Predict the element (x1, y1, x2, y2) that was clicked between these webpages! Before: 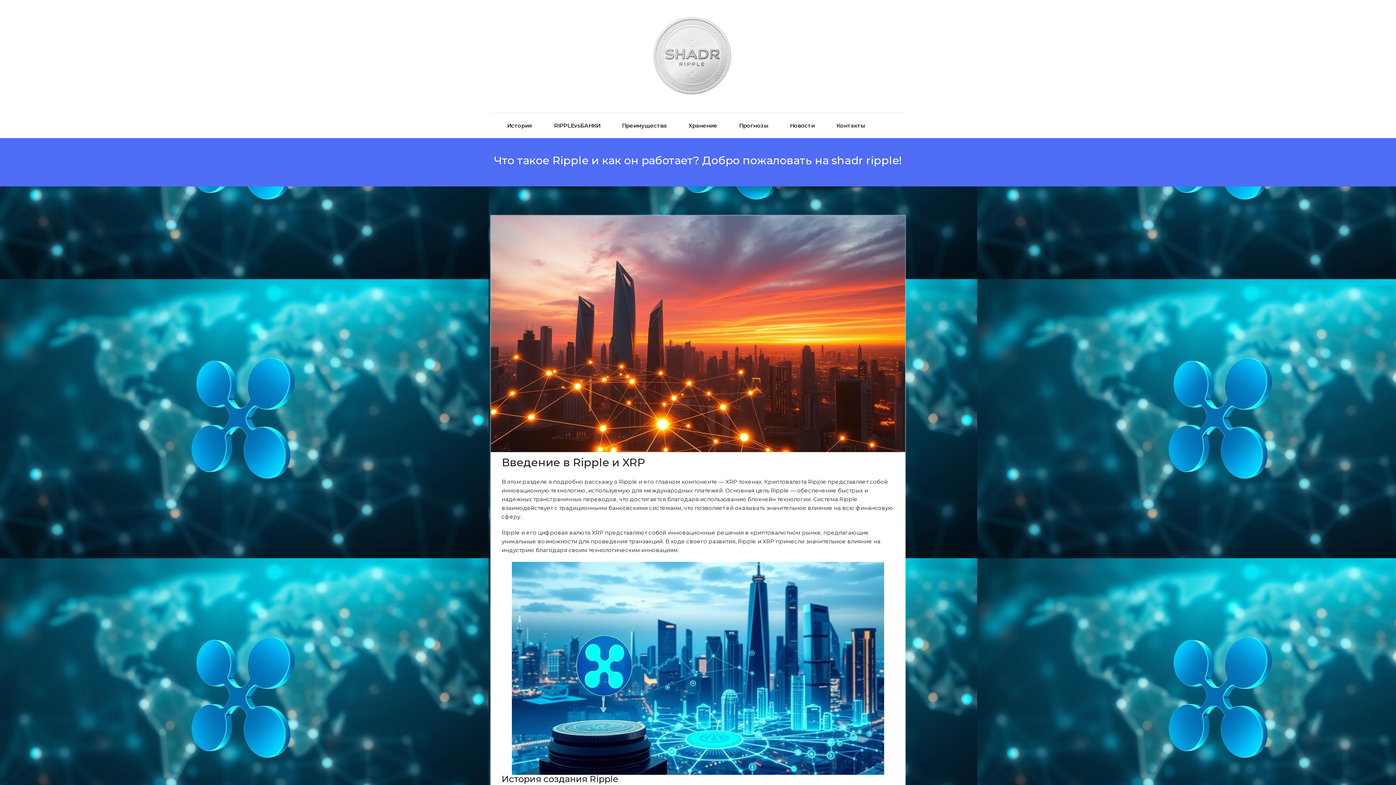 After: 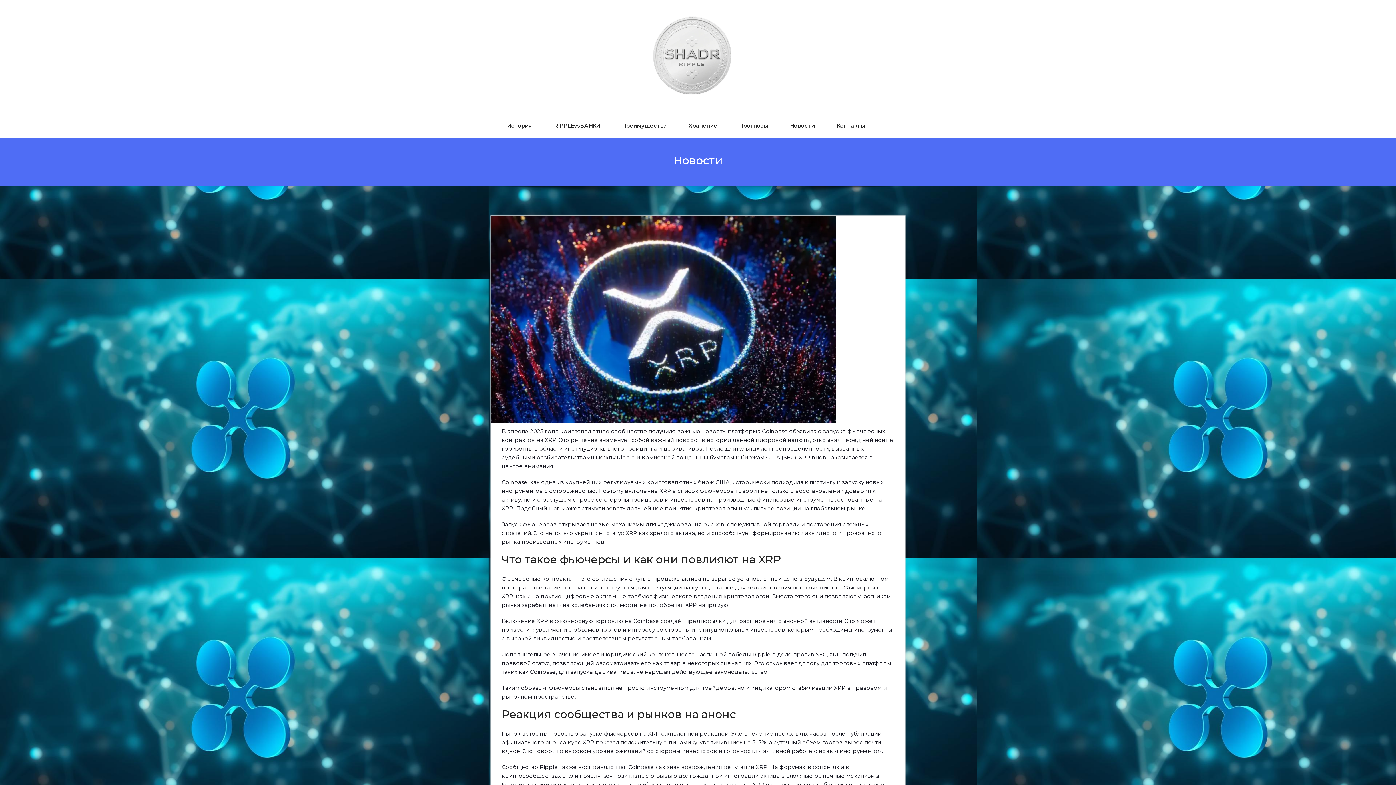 Action: label: Новости bbox: (790, 113, 814, 138)